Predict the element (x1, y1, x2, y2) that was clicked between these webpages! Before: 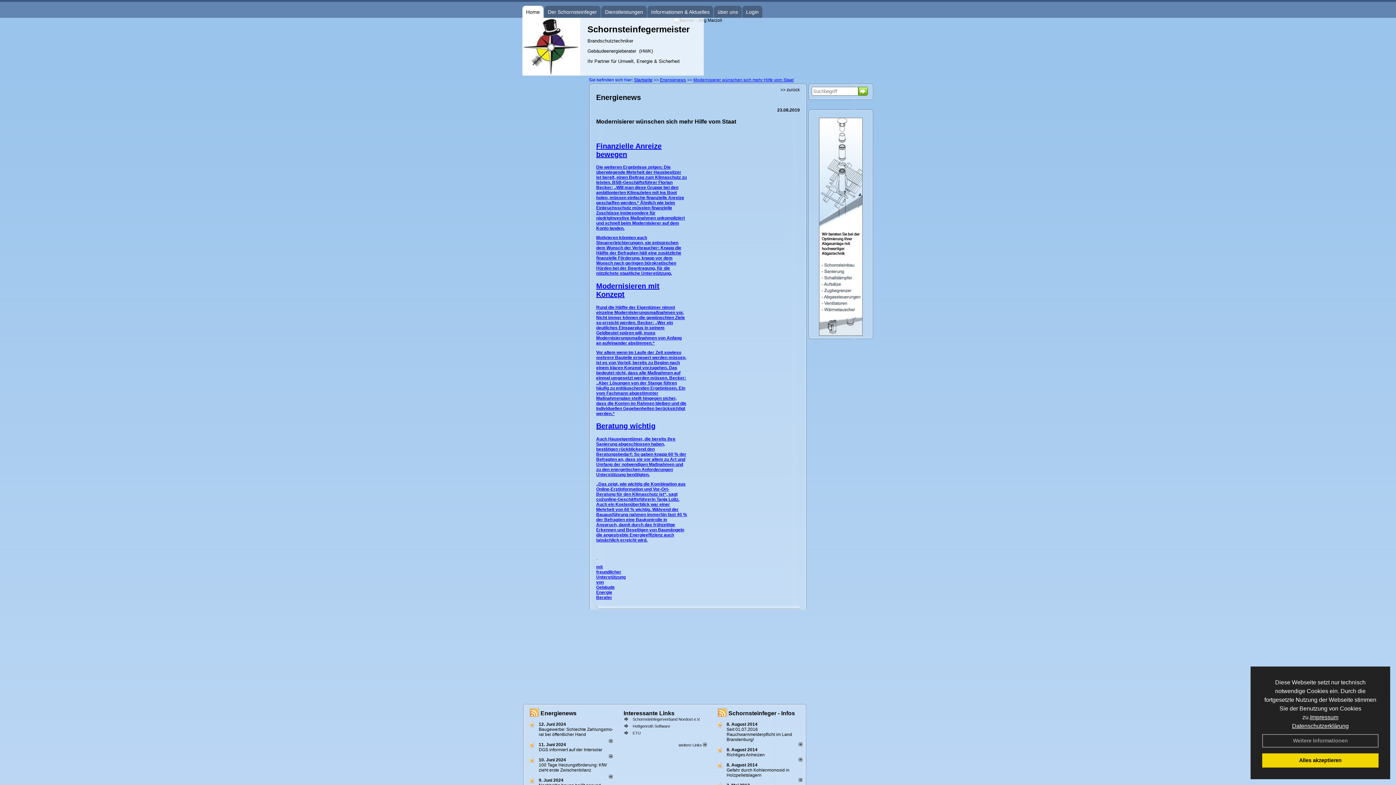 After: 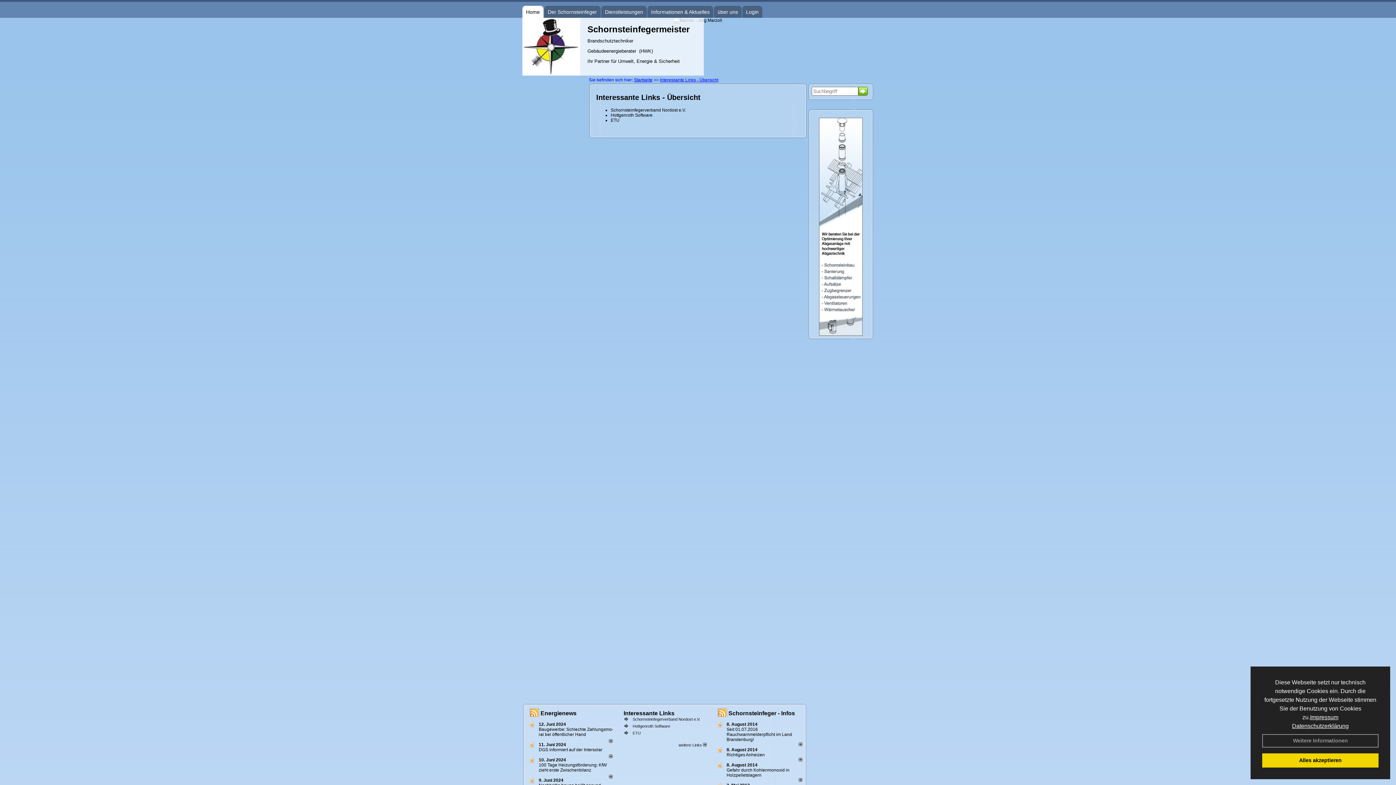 Action: bbox: (623, 710, 674, 716) label: Interessante Links